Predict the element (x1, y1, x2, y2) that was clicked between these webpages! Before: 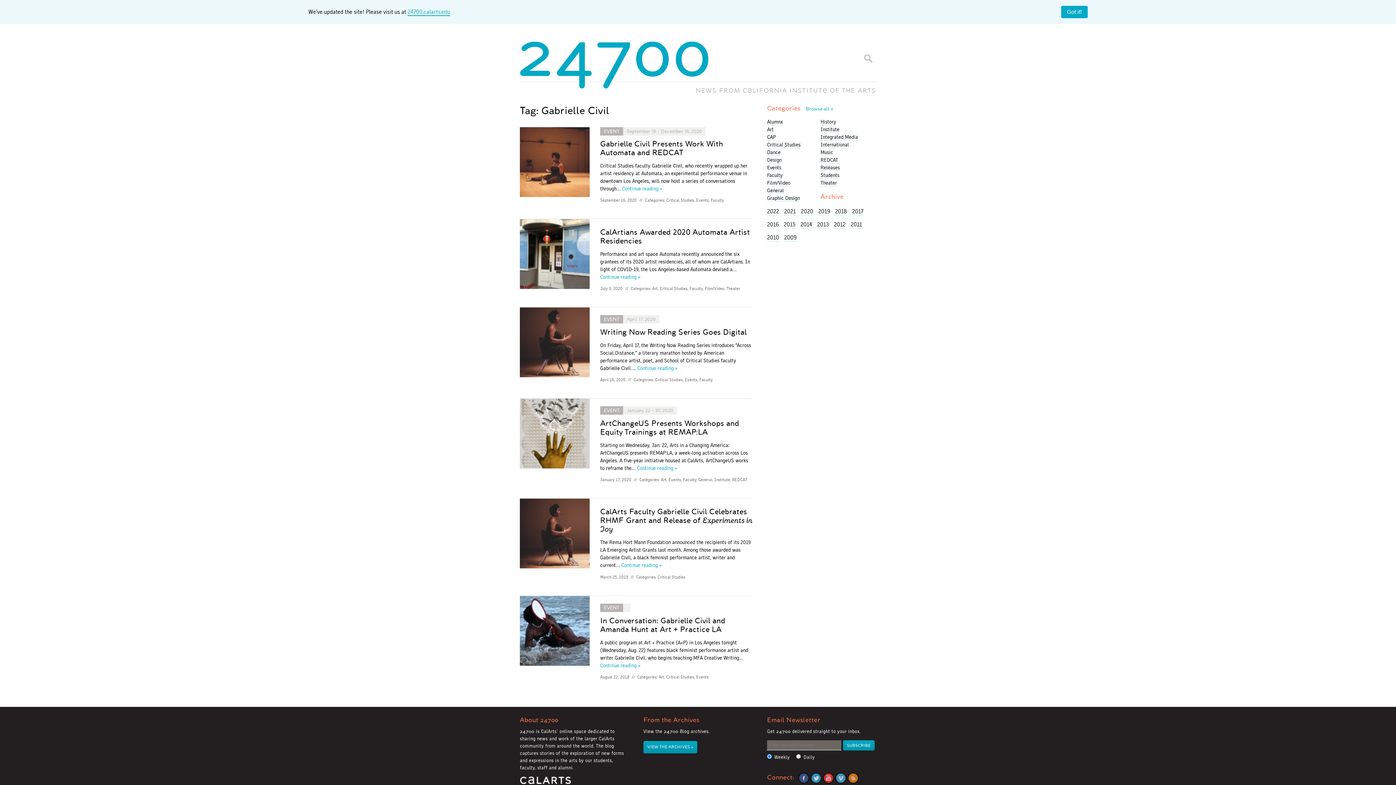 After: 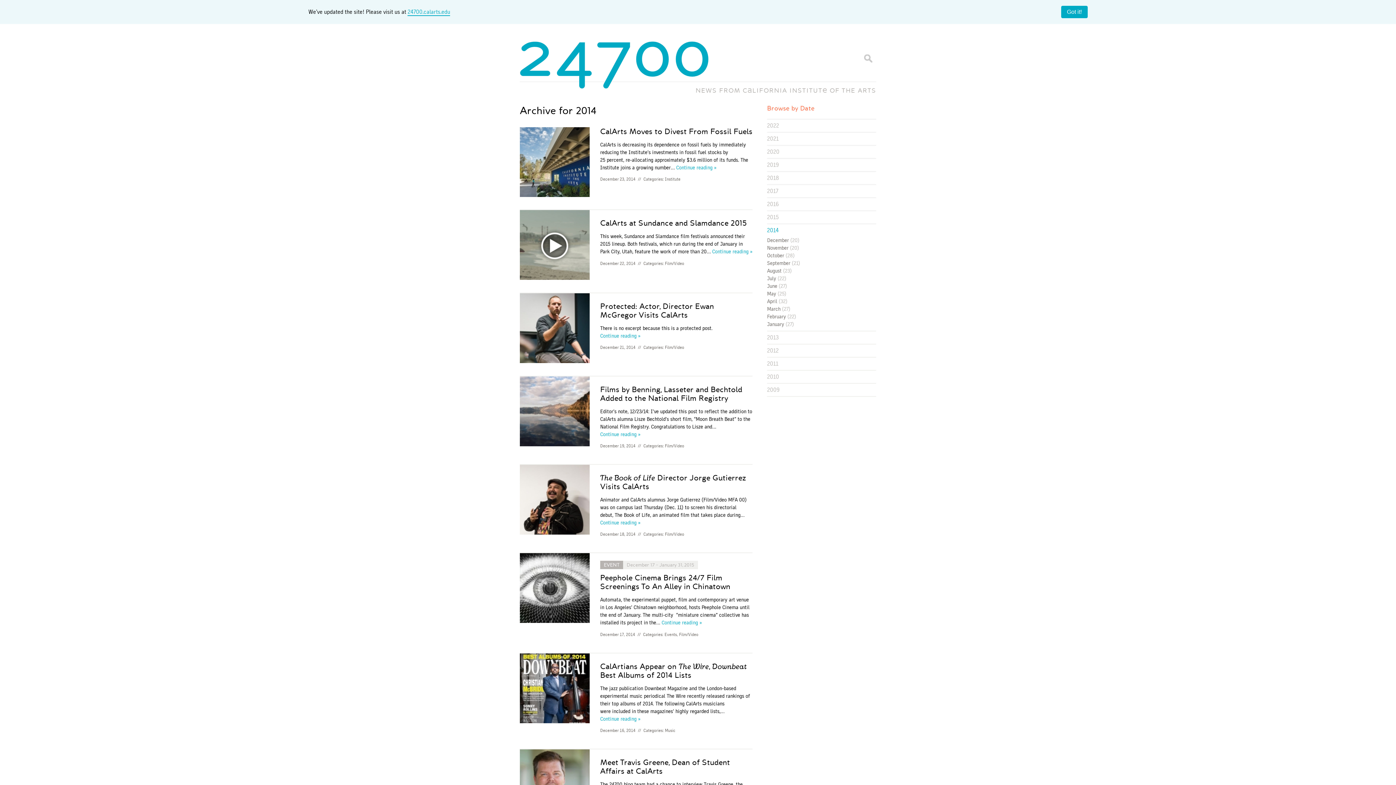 Action: bbox: (800, 221, 812, 228) label: 2014